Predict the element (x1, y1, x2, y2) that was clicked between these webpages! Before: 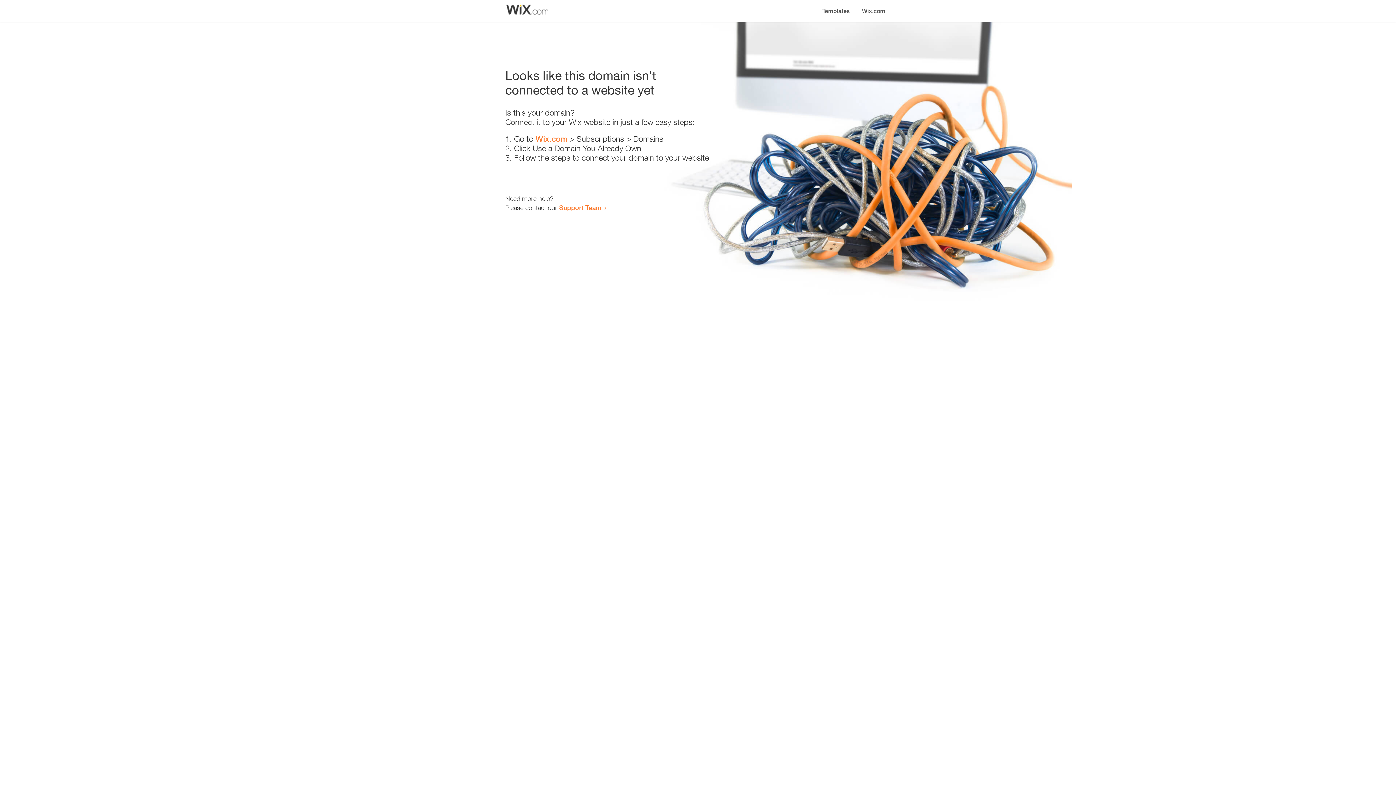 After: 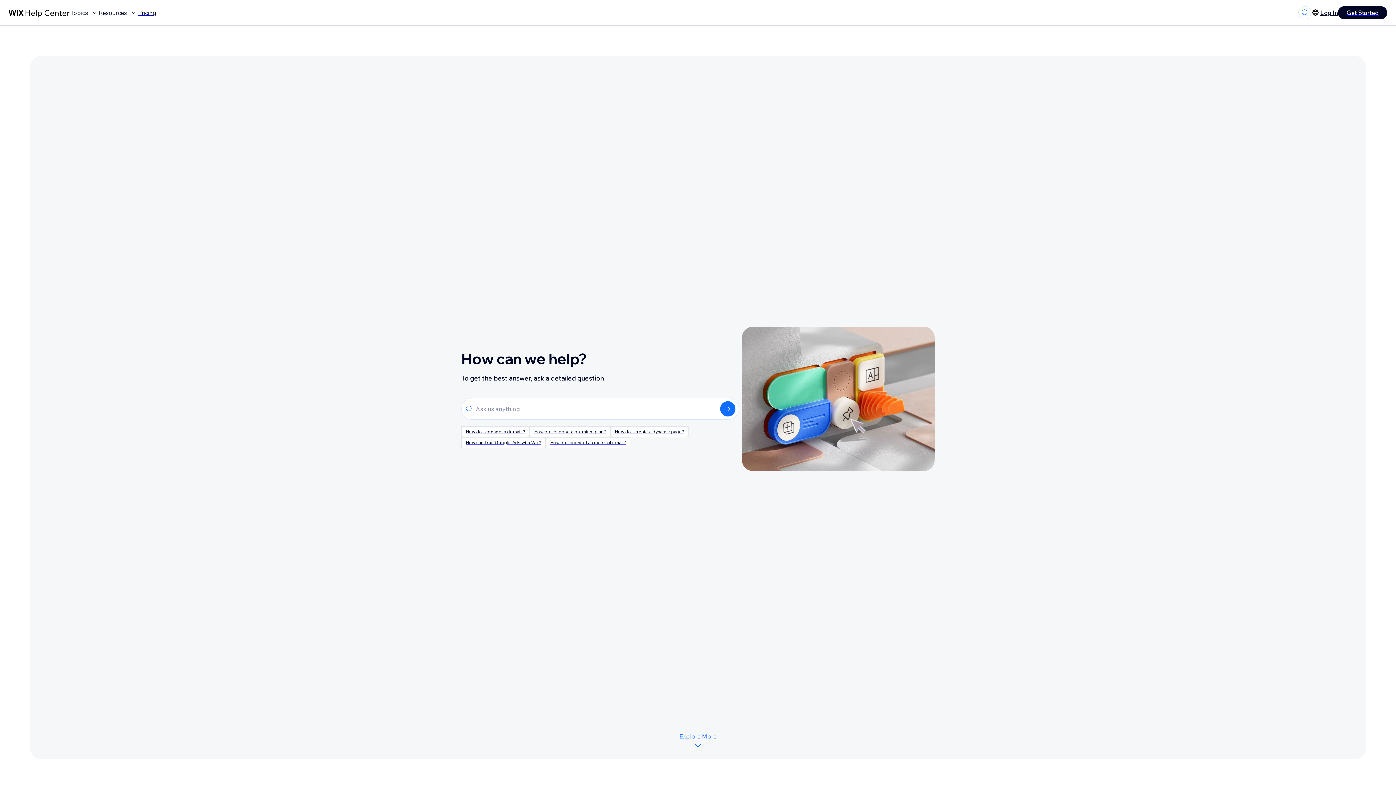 Action: label: Support Team bbox: (559, 203, 601, 211)